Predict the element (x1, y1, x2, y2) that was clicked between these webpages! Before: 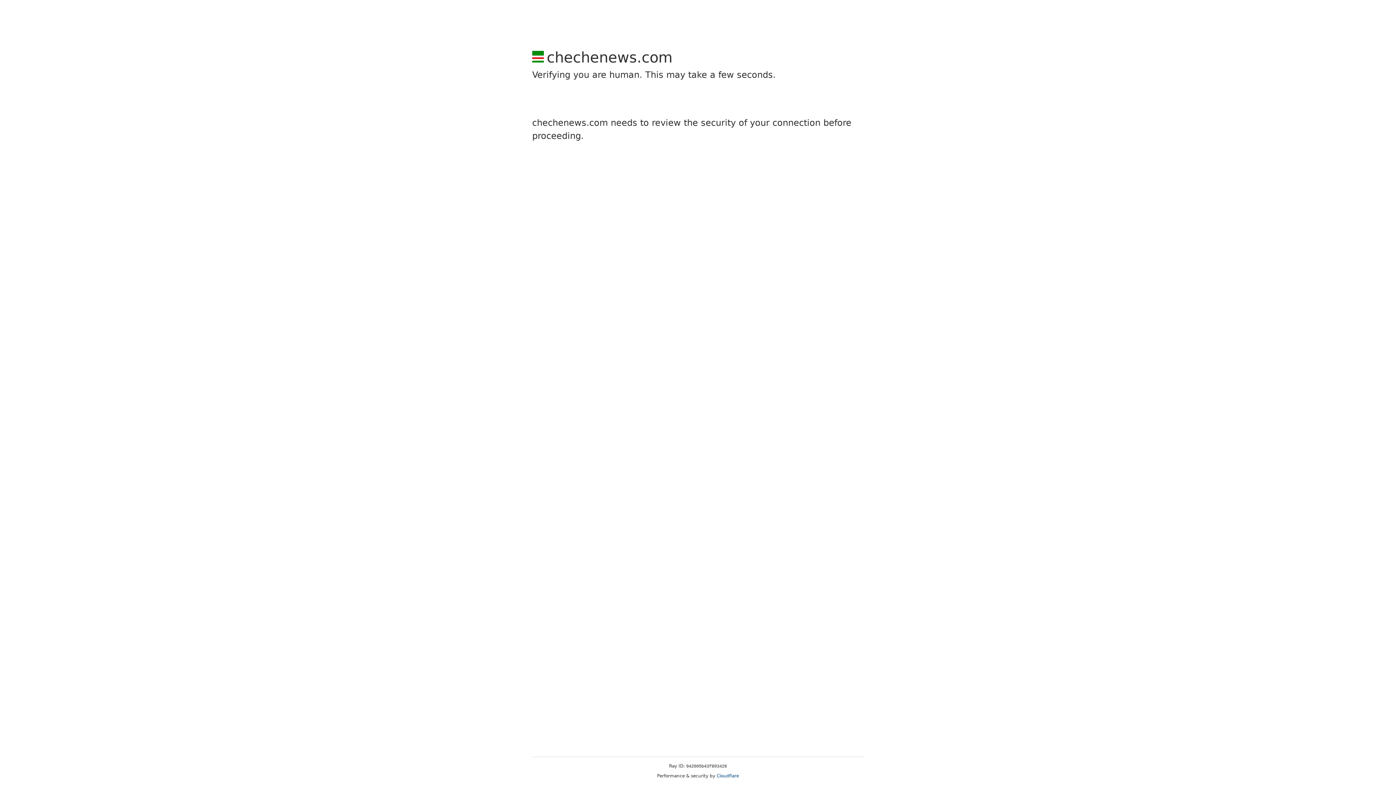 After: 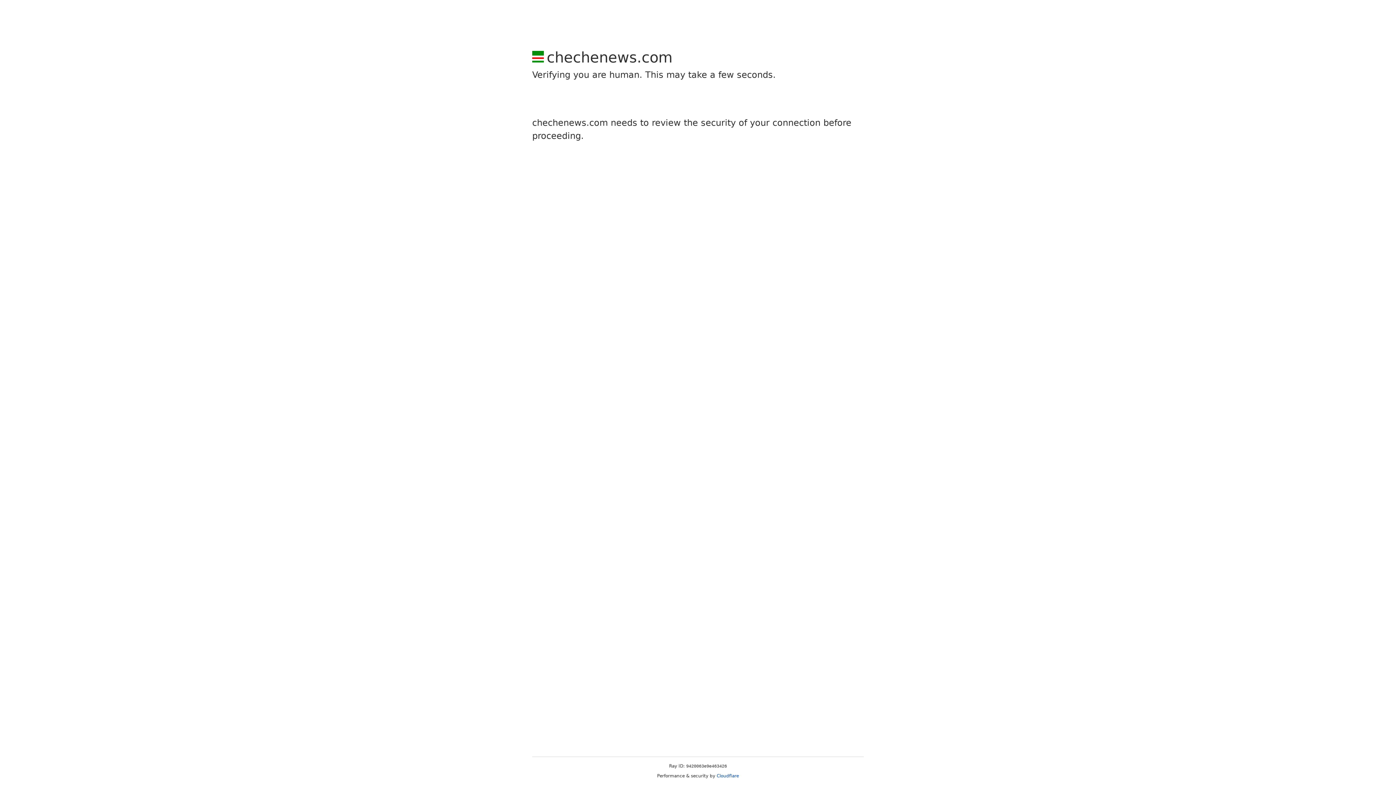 Action: bbox: (716, 773, 739, 778) label: Cloudflare